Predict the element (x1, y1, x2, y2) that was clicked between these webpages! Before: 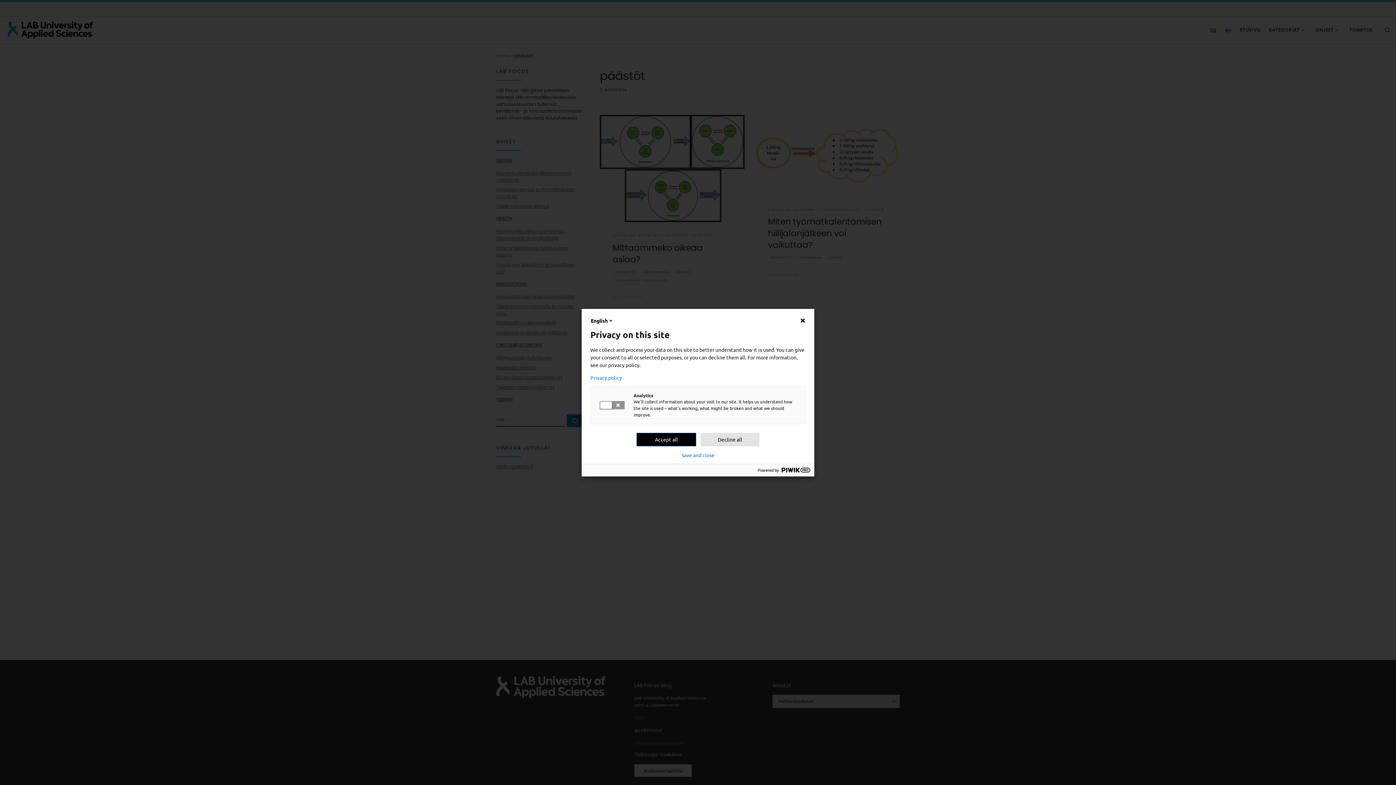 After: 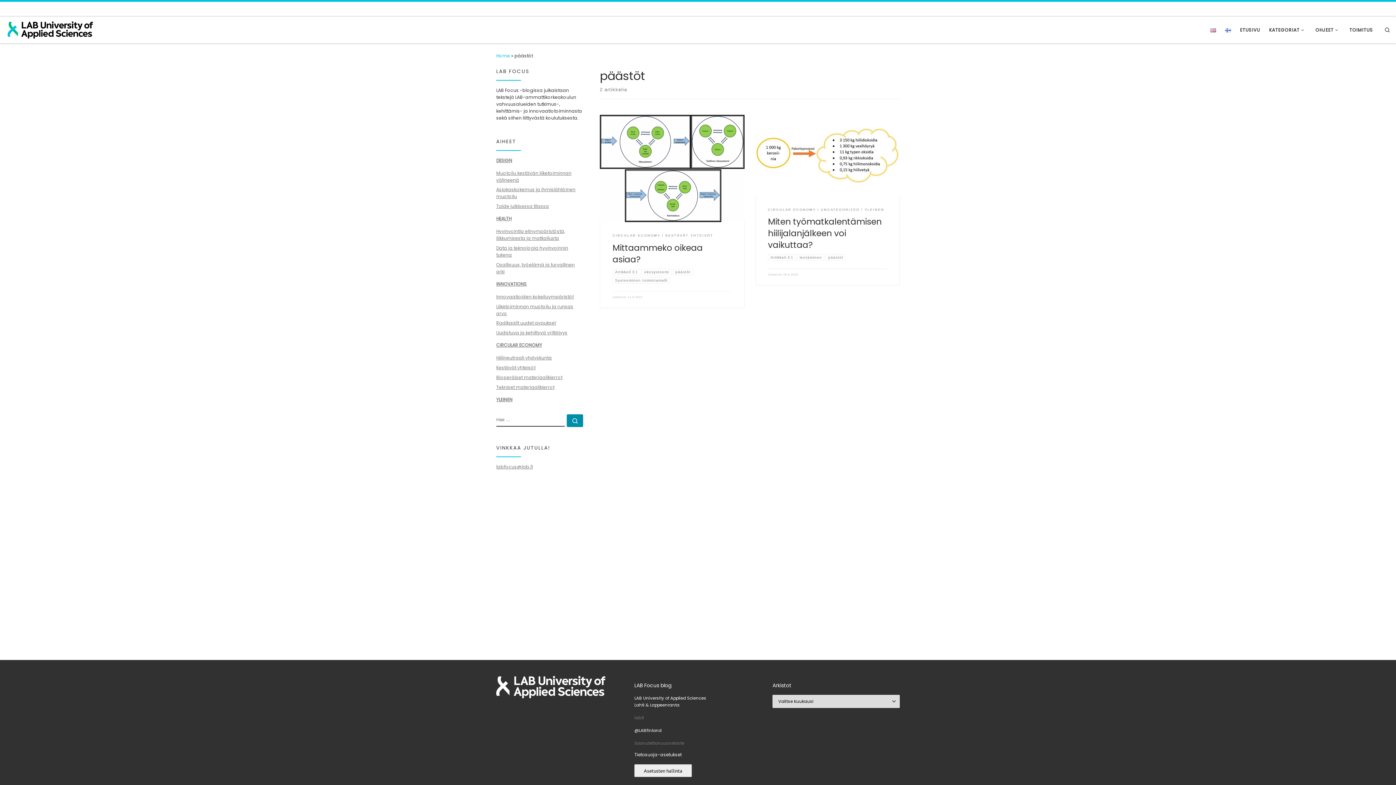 Action: label: Decline all bbox: (700, 432, 759, 446)